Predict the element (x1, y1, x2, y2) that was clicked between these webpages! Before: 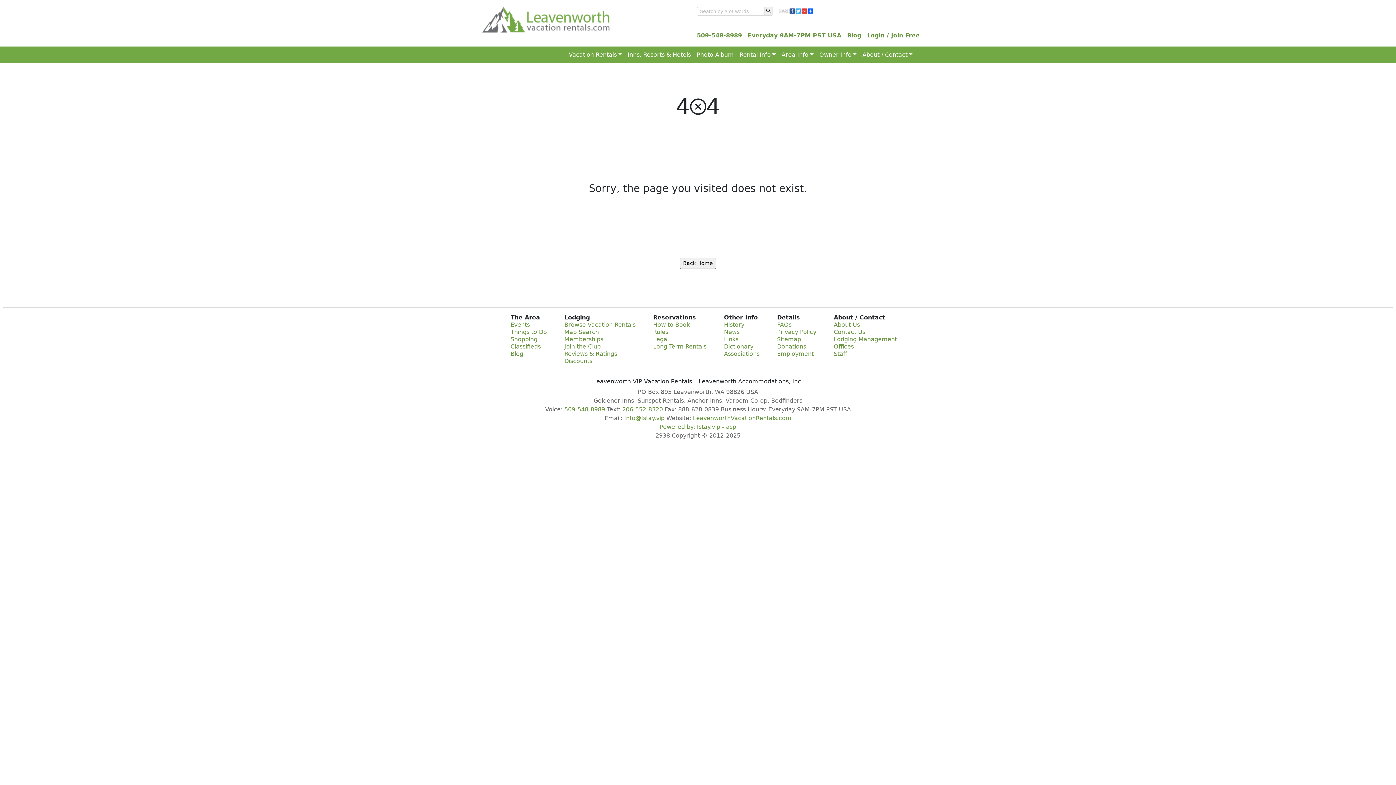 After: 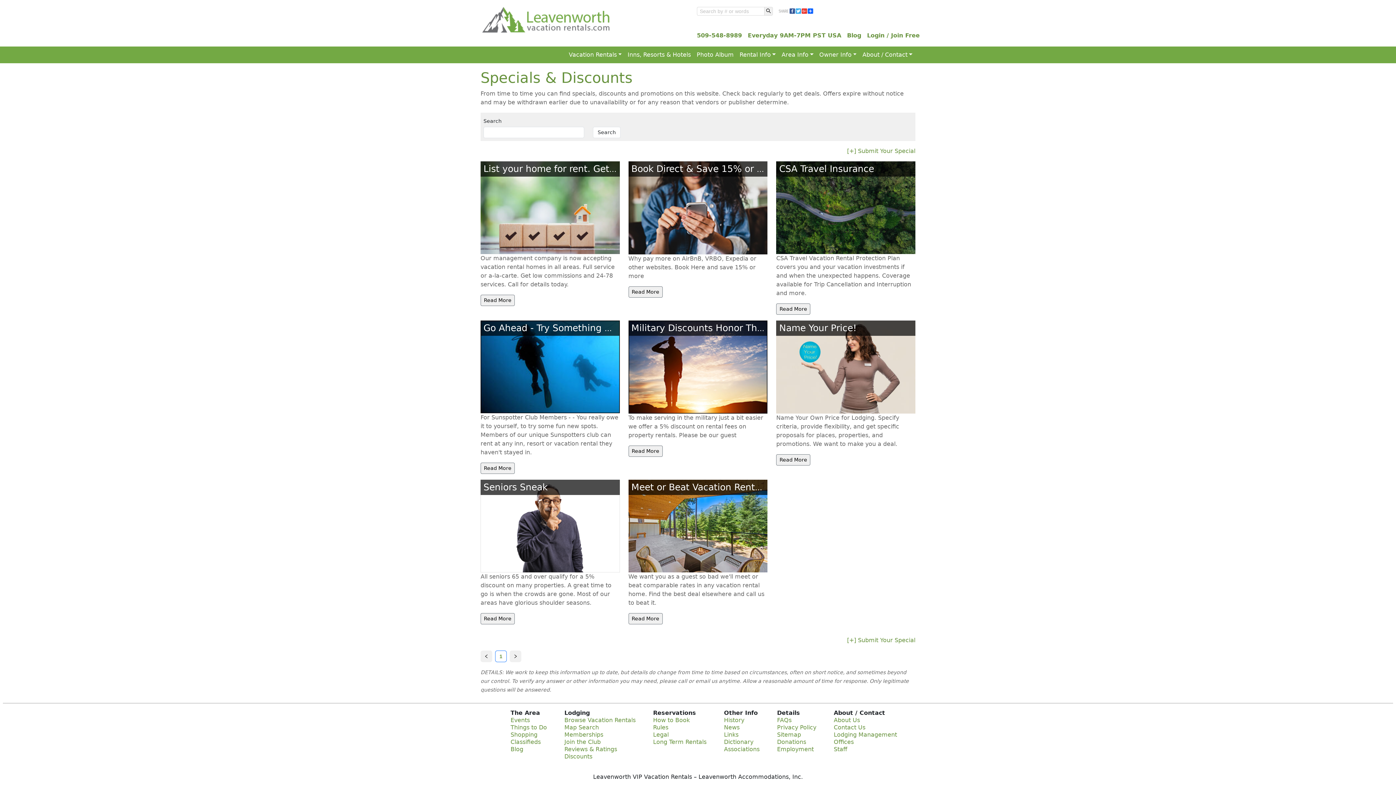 Action: bbox: (564, 357, 592, 364) label: Discounts